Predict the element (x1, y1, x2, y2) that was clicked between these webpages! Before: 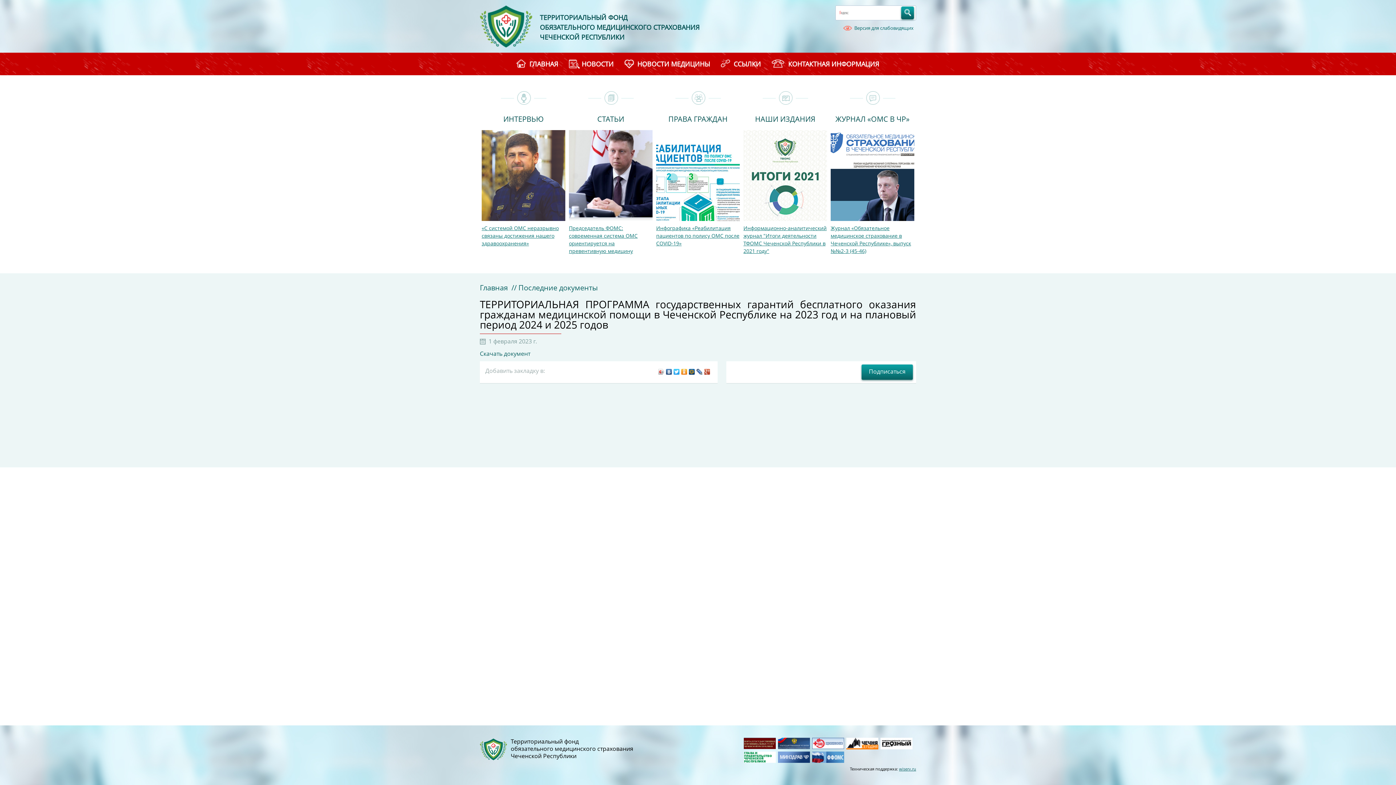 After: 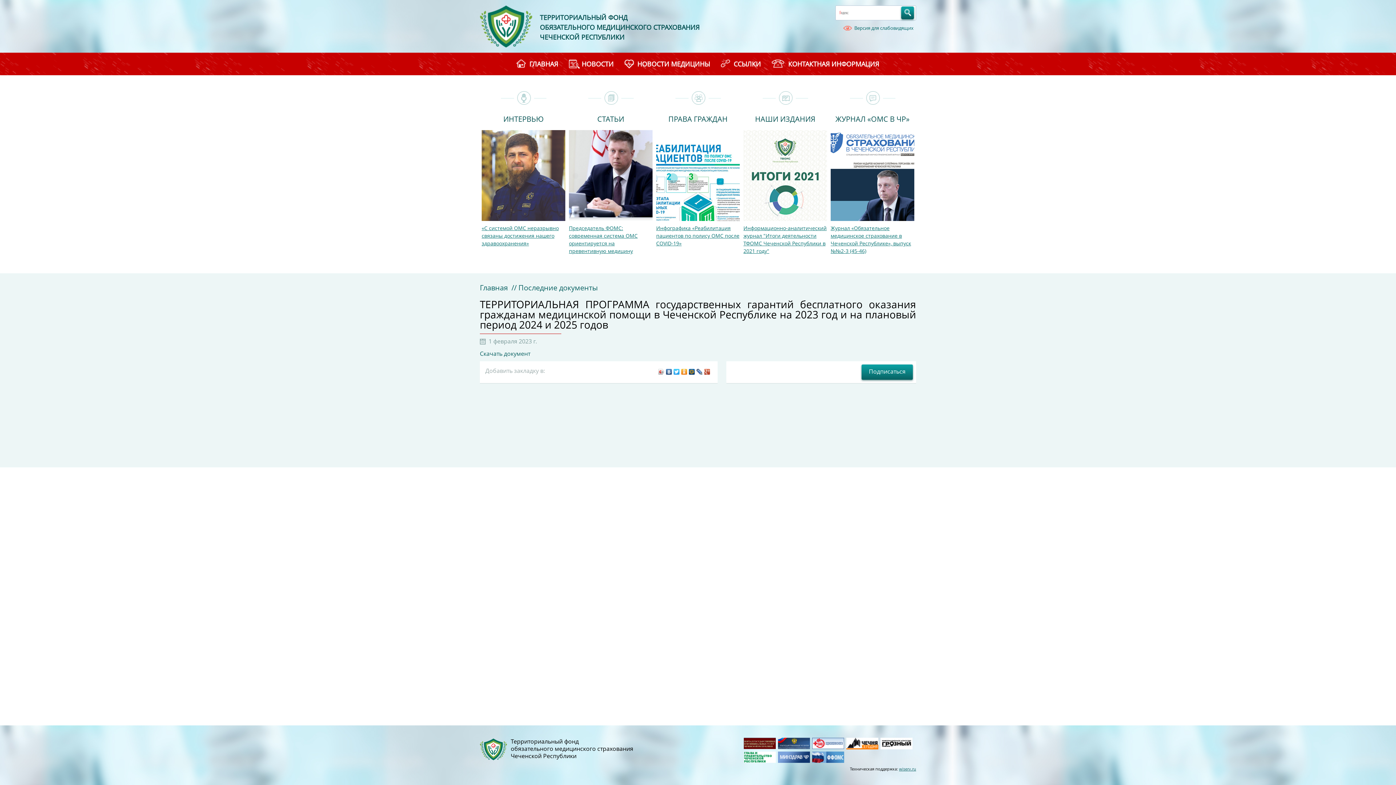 Action: bbox: (812, 752, 844, 763)